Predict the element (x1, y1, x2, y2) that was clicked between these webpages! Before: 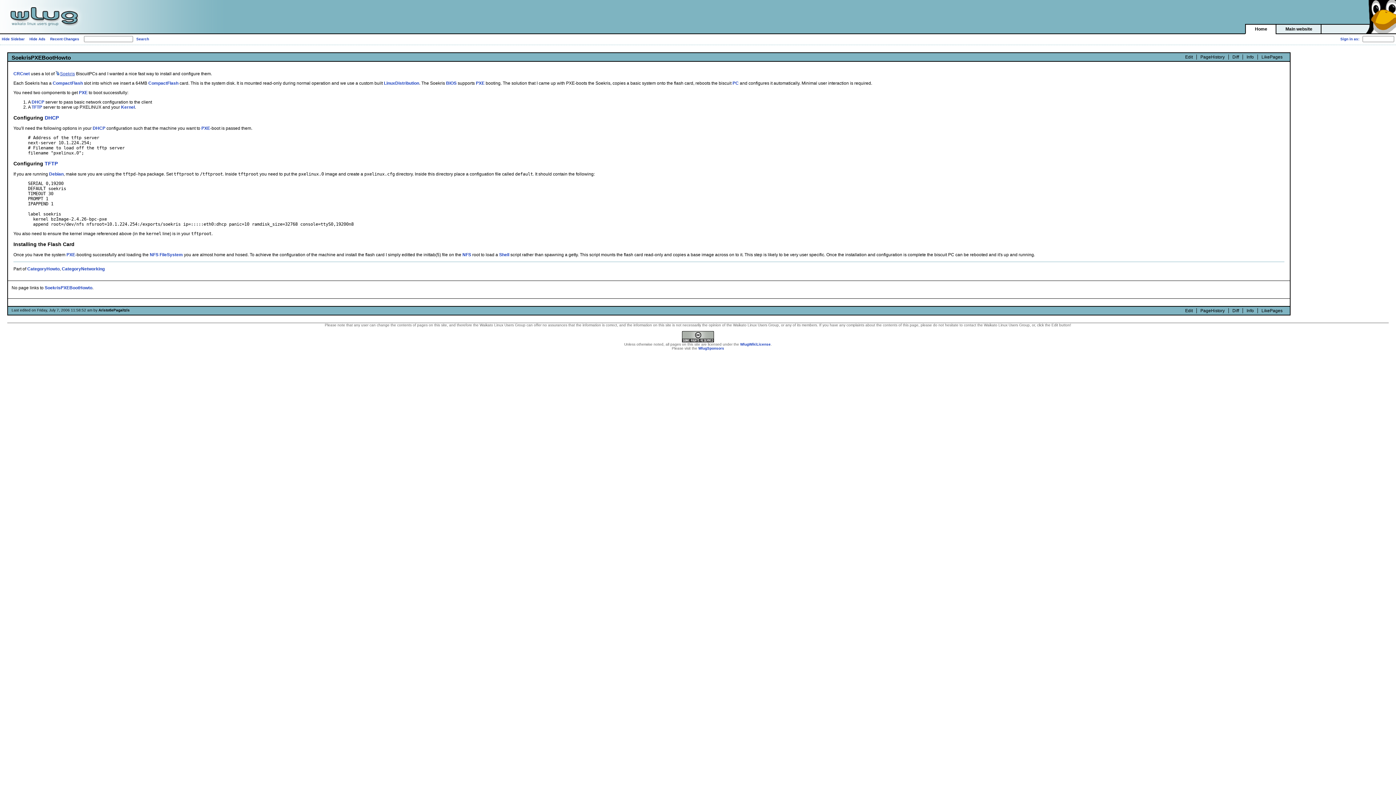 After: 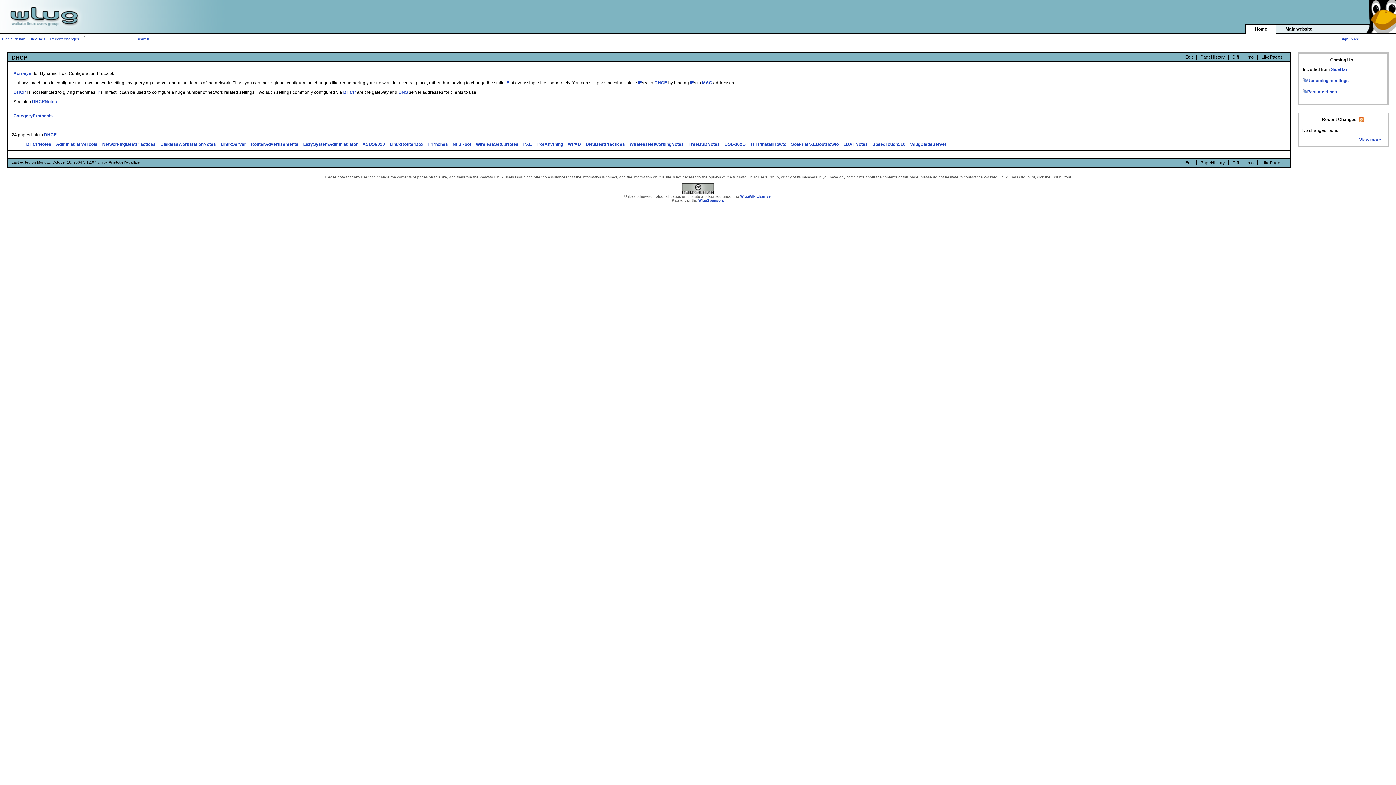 Action: bbox: (92, 125, 105, 130) label: DHCP